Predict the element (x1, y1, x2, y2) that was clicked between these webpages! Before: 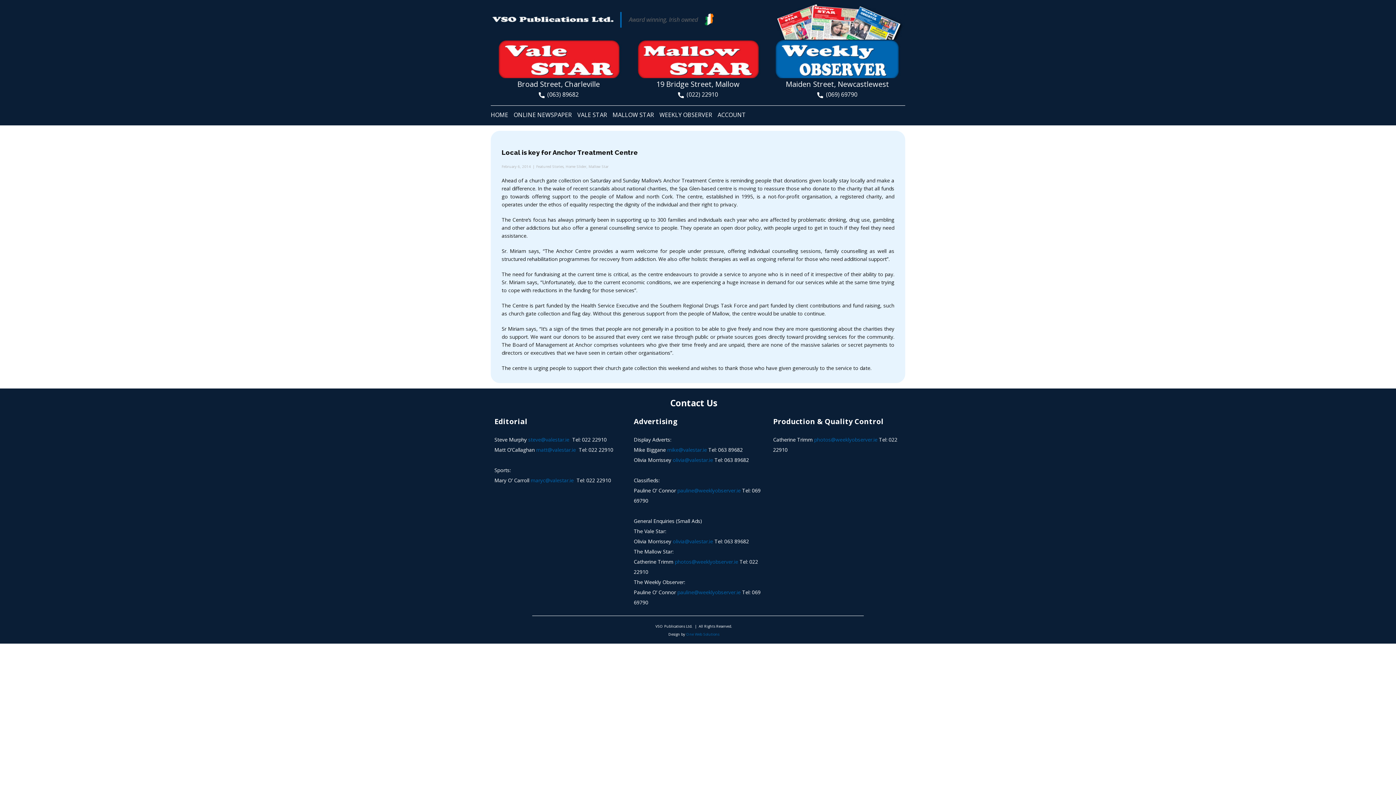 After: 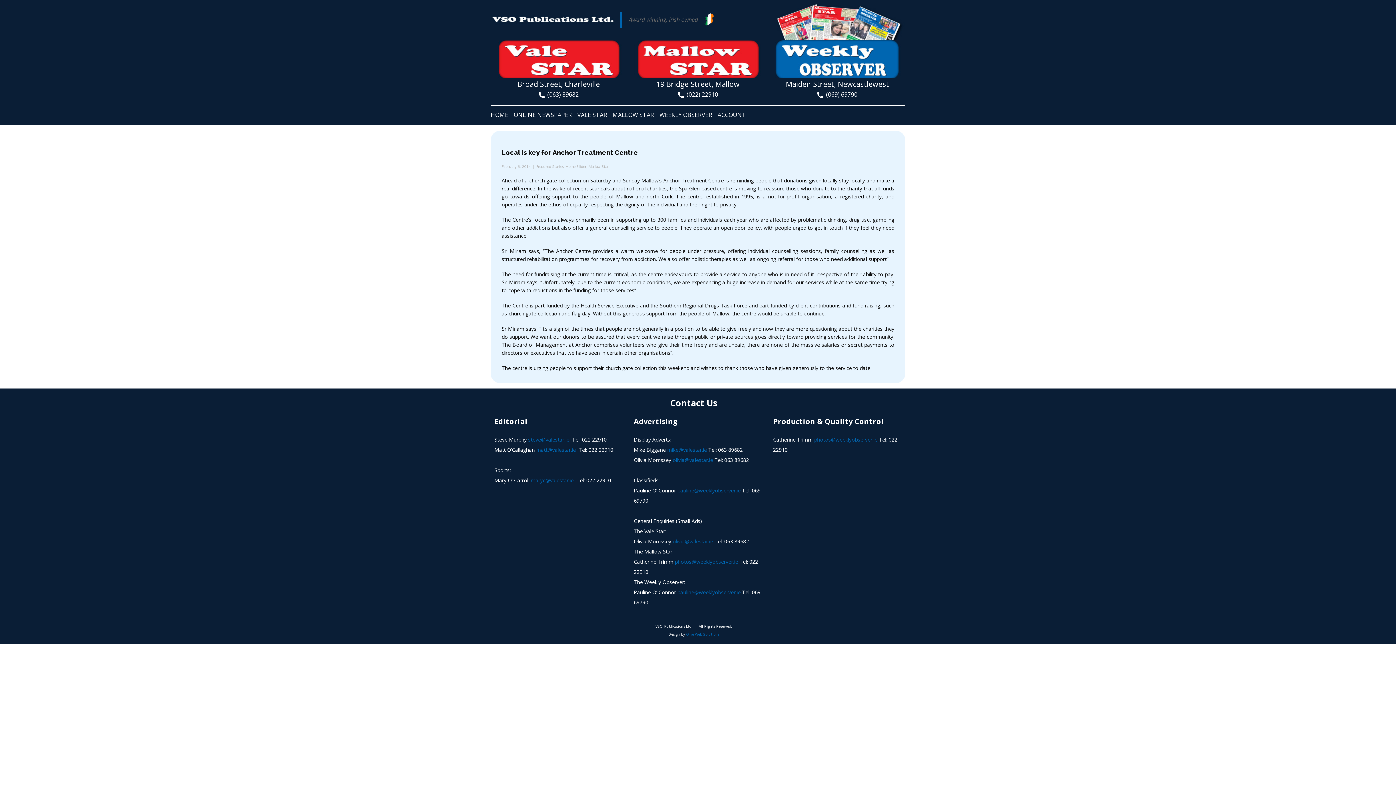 Action: bbox: (672, 536, 713, 546) label: olivia@valestar.ie